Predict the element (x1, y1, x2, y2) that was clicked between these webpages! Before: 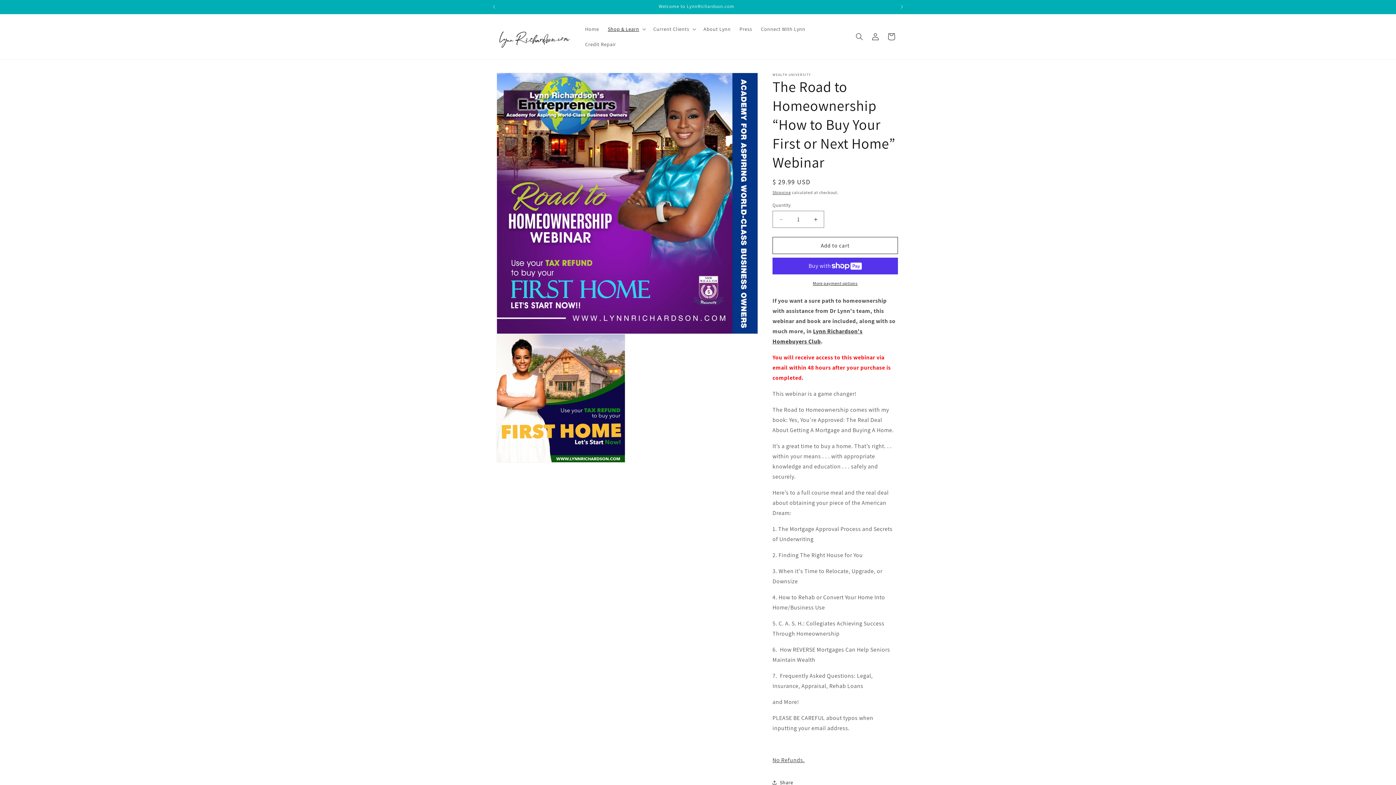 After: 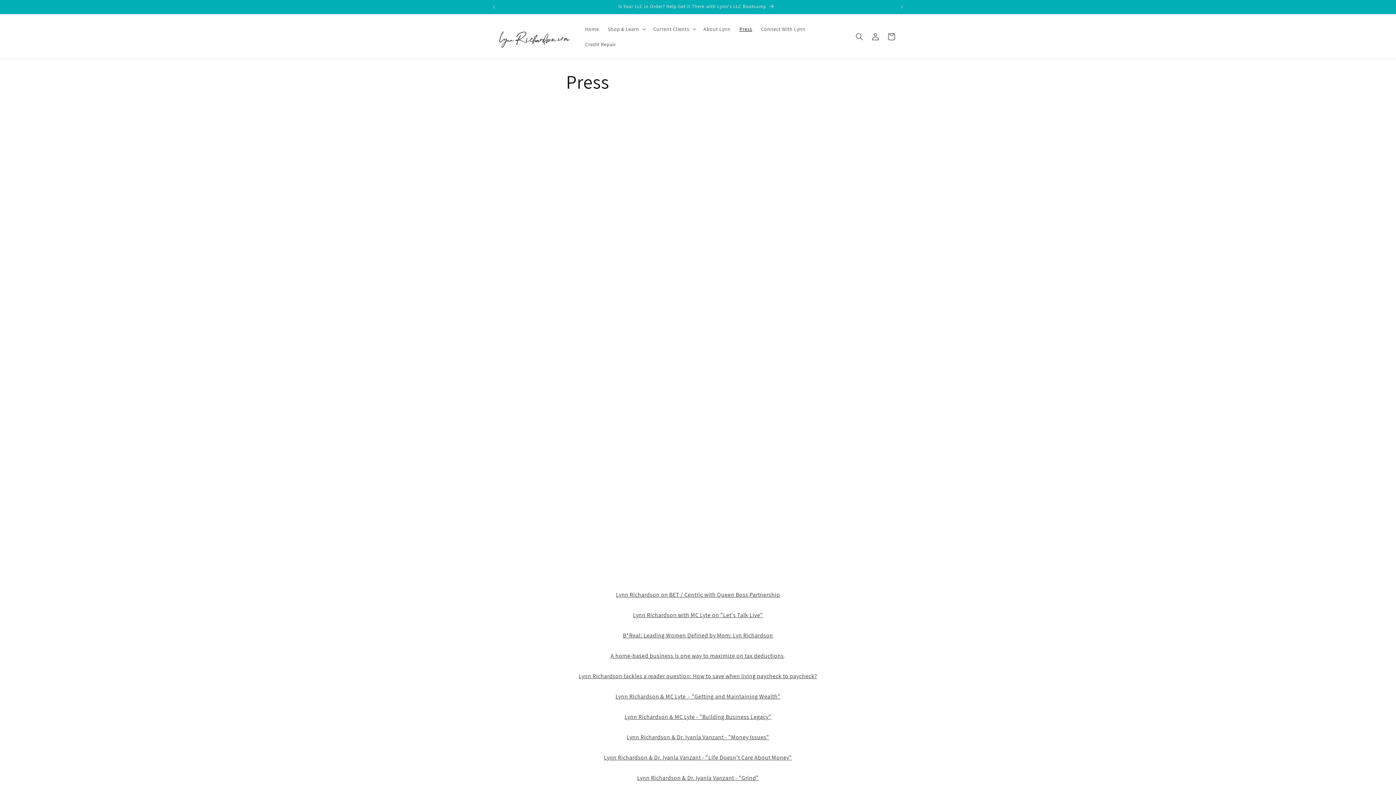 Action: label: Press bbox: (735, 21, 756, 36)